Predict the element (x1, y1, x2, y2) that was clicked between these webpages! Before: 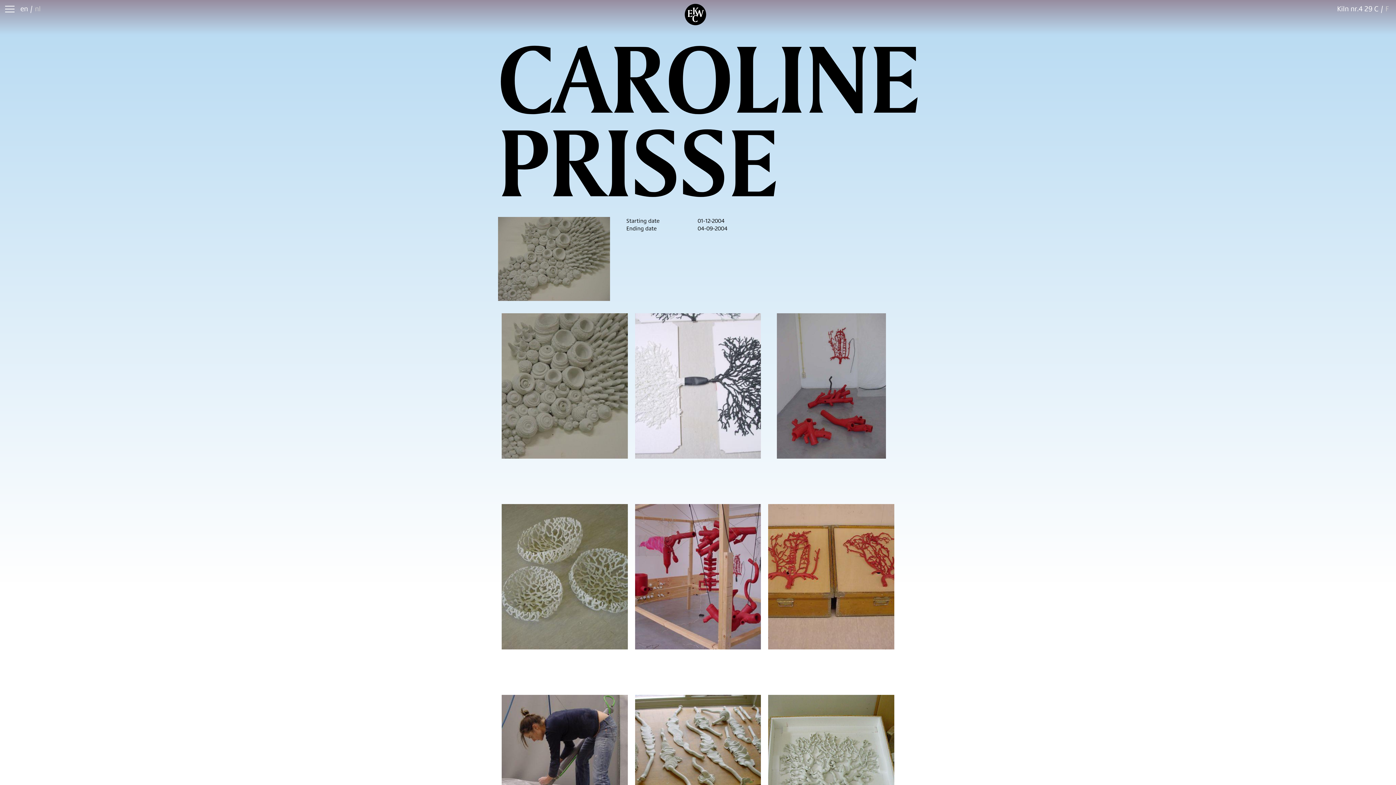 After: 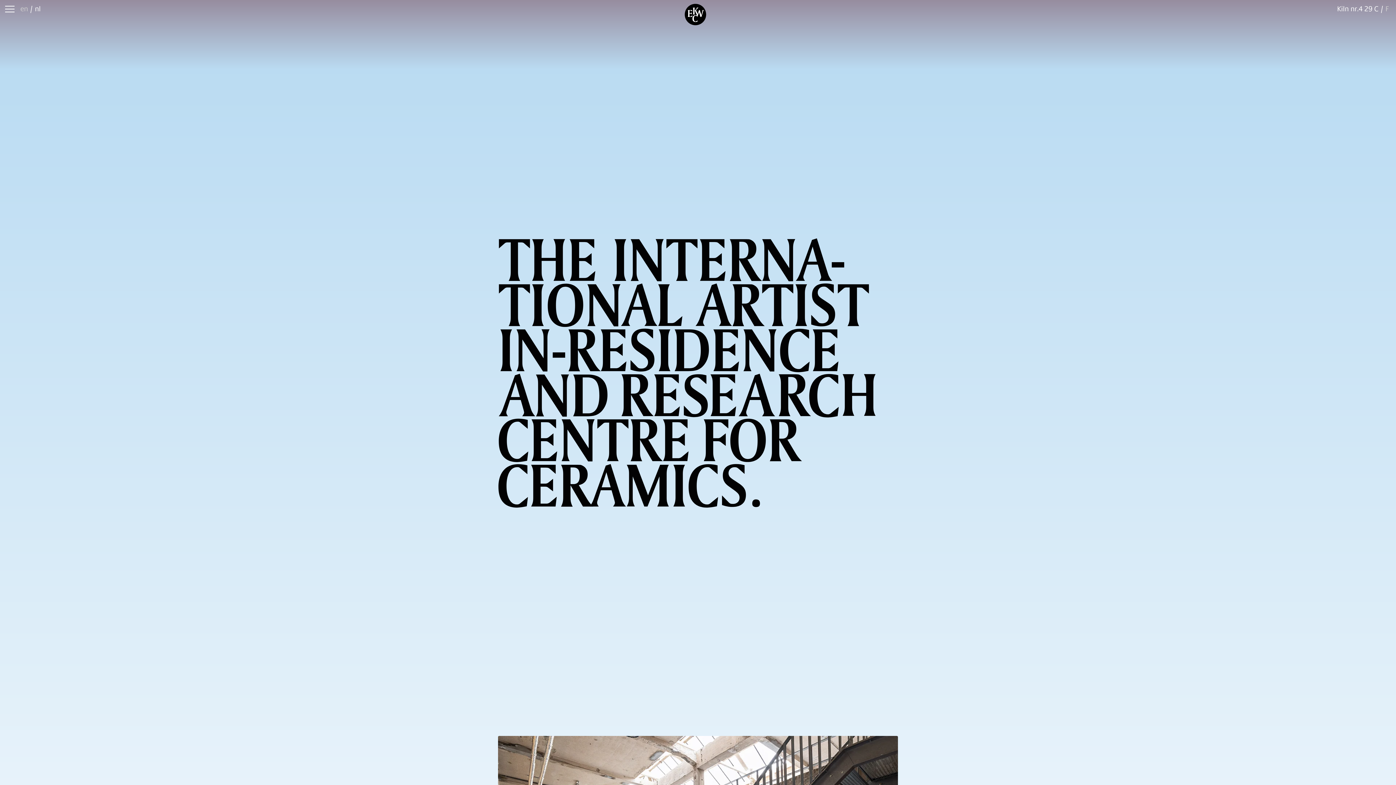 Action: bbox: (34, 3, 40, 13) label: nl